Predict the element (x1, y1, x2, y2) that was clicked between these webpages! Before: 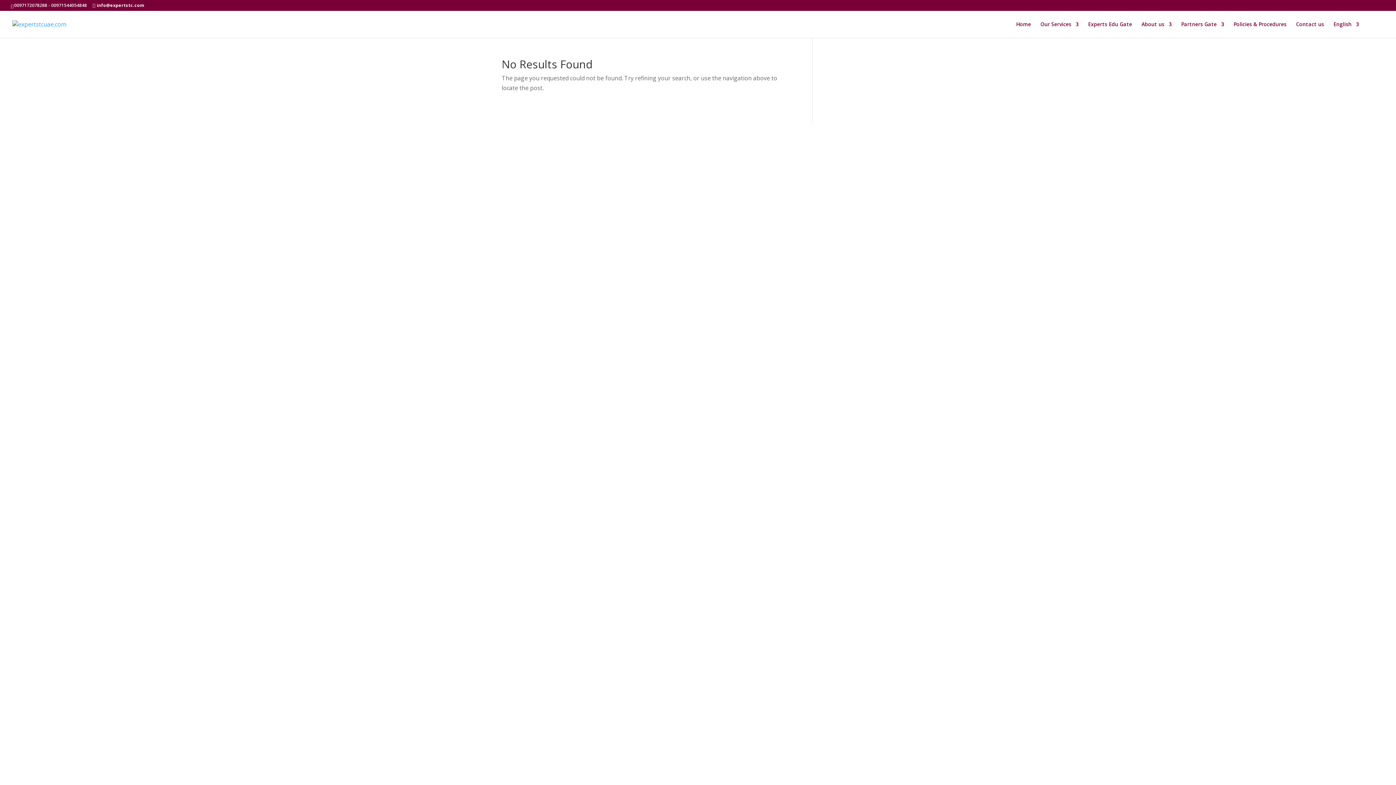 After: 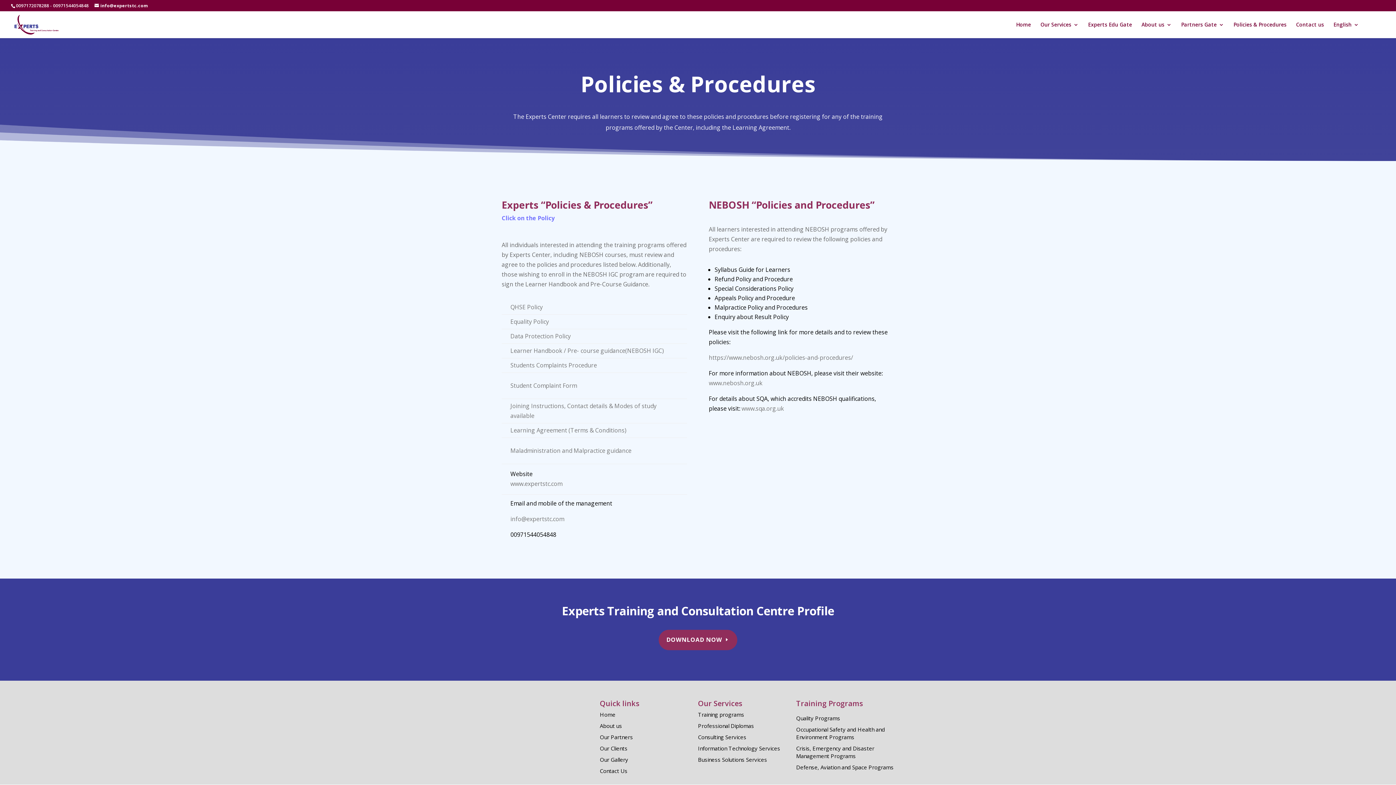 Action: label: Policies & Procedures bbox: (1233, 21, 1286, 37)